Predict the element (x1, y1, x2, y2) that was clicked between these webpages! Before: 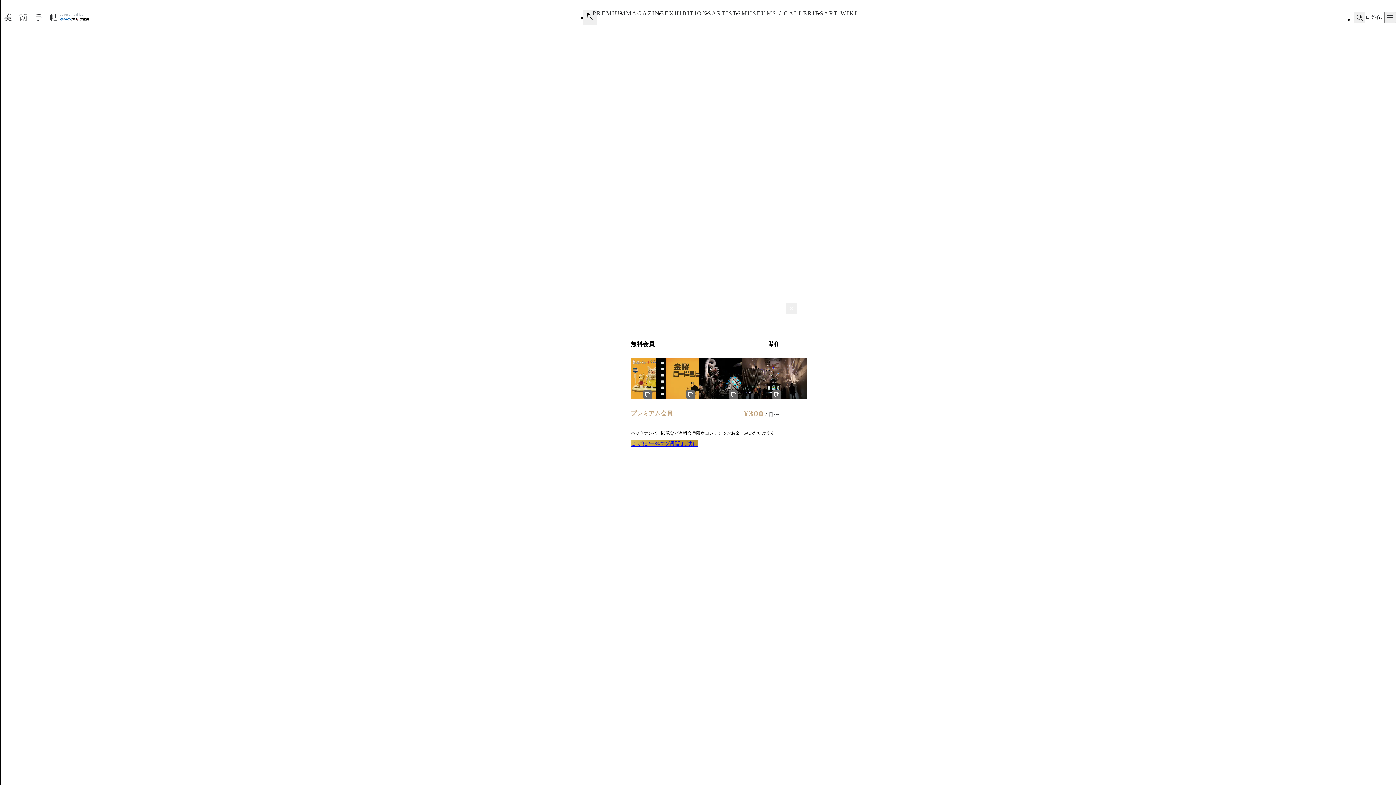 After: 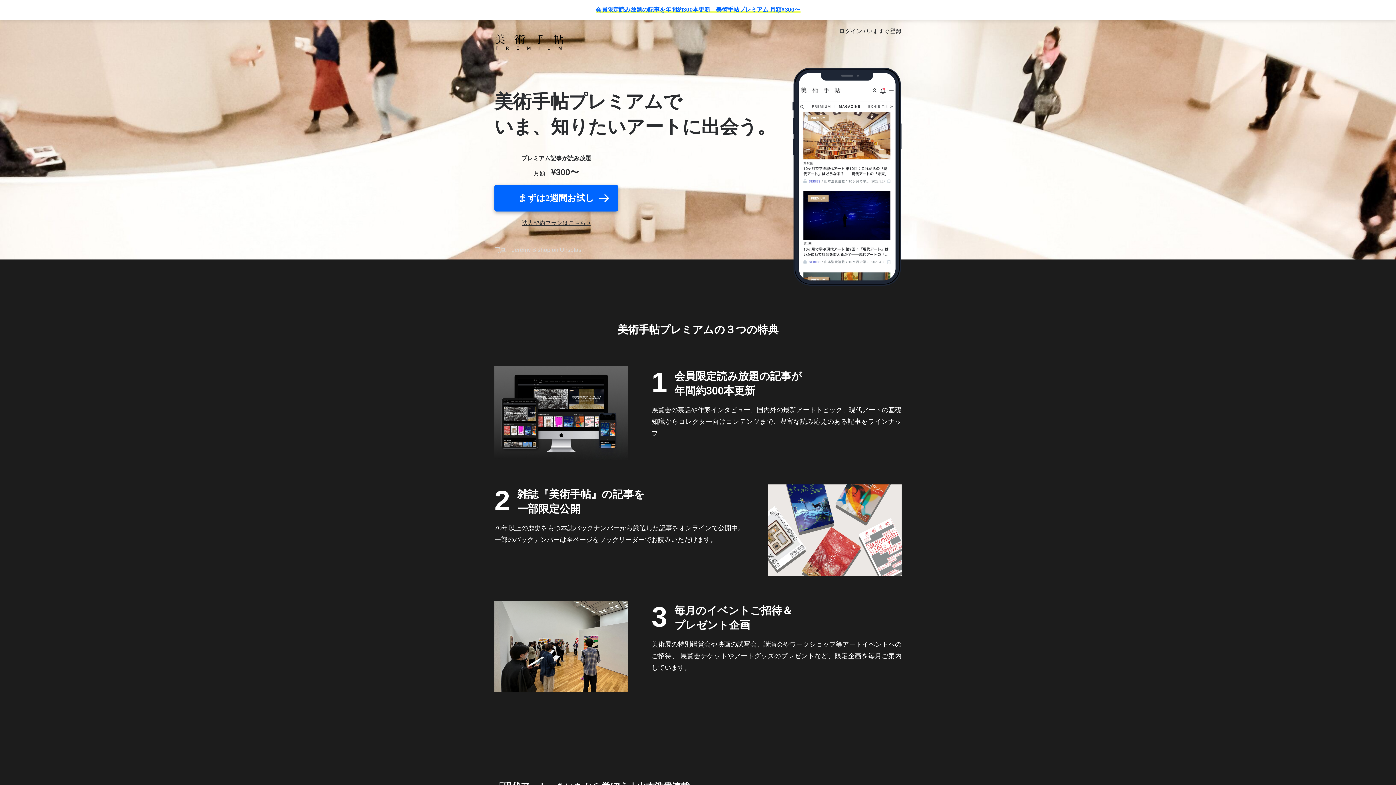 Action: label: まずは無料で2週間お試し bbox: (630, 440, 698, 447)